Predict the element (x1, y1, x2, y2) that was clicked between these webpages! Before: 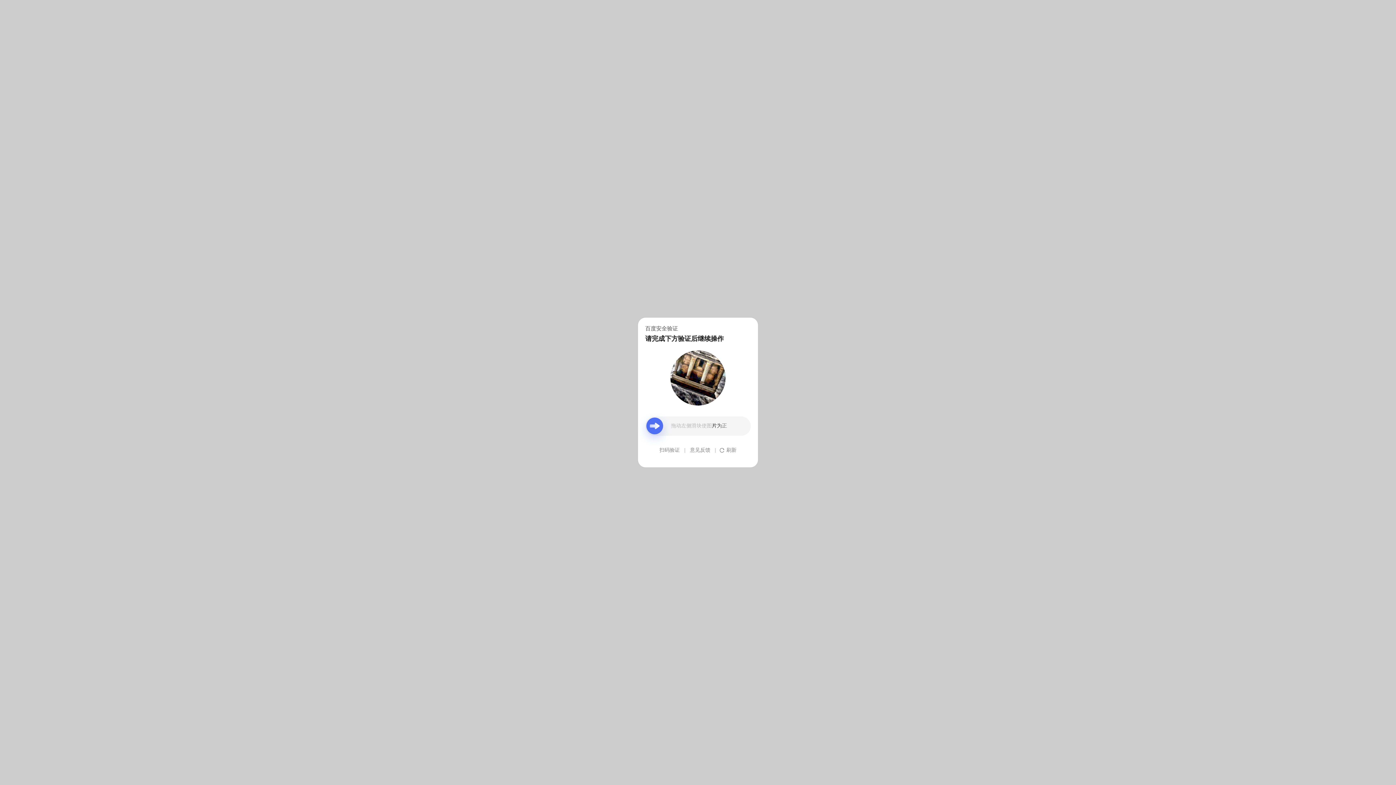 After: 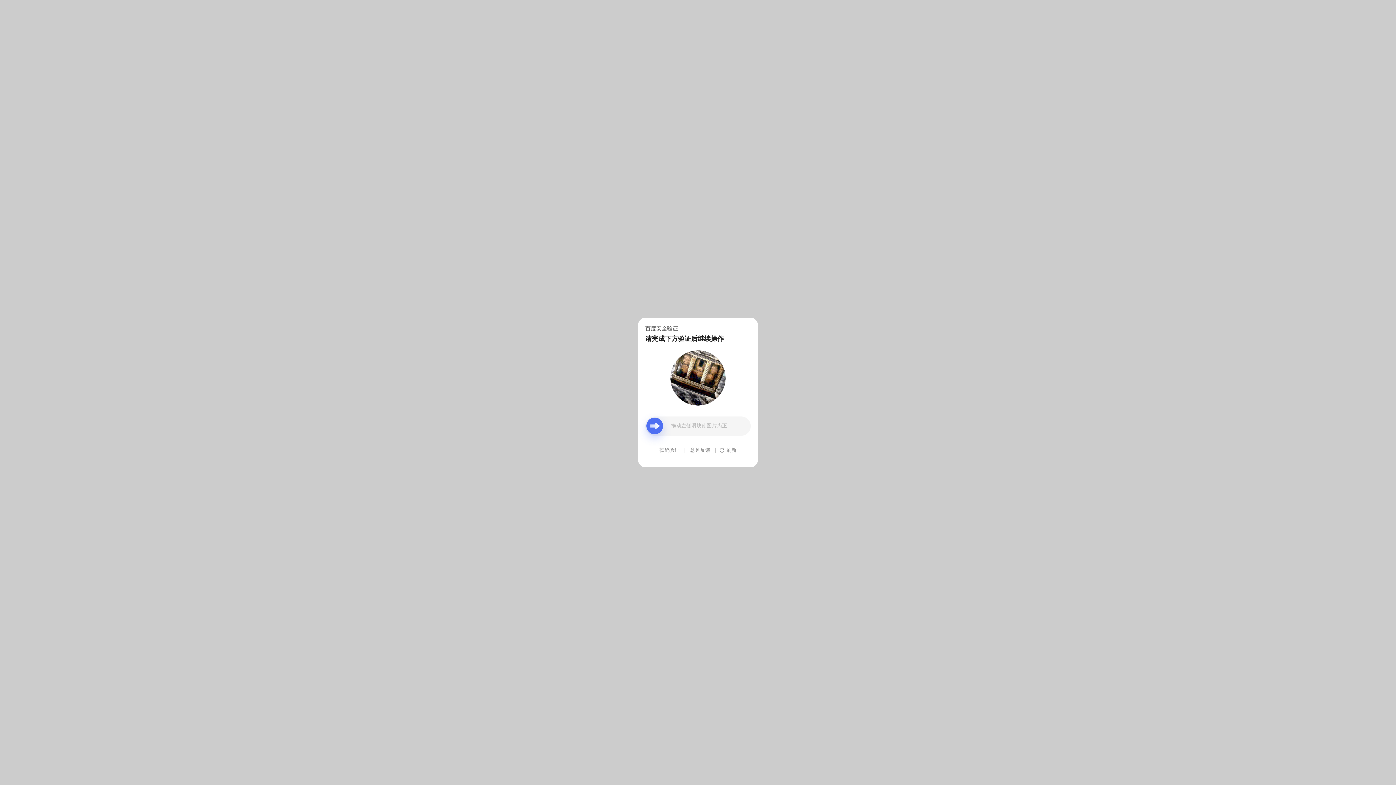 Action: bbox: (690, 439, 710, 461) label: 意见反馈